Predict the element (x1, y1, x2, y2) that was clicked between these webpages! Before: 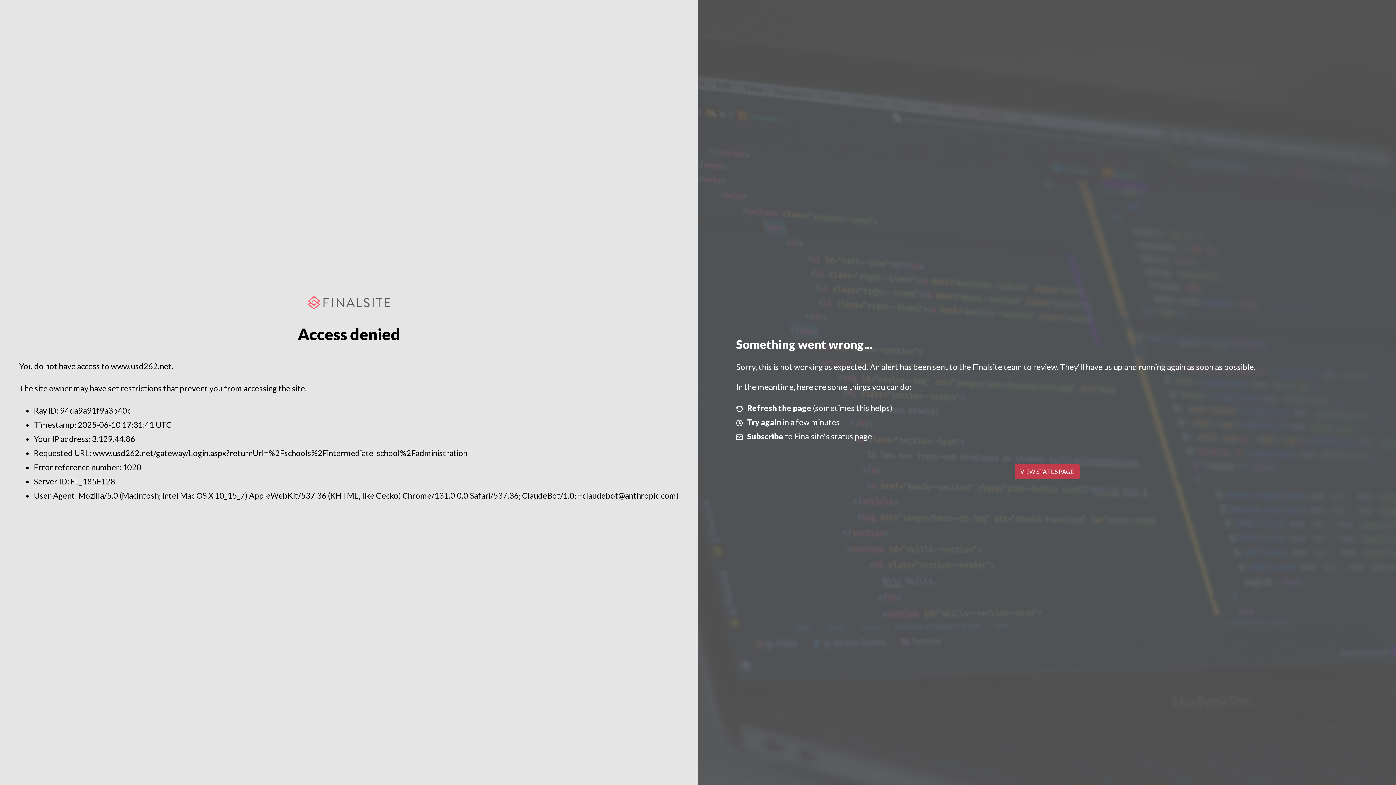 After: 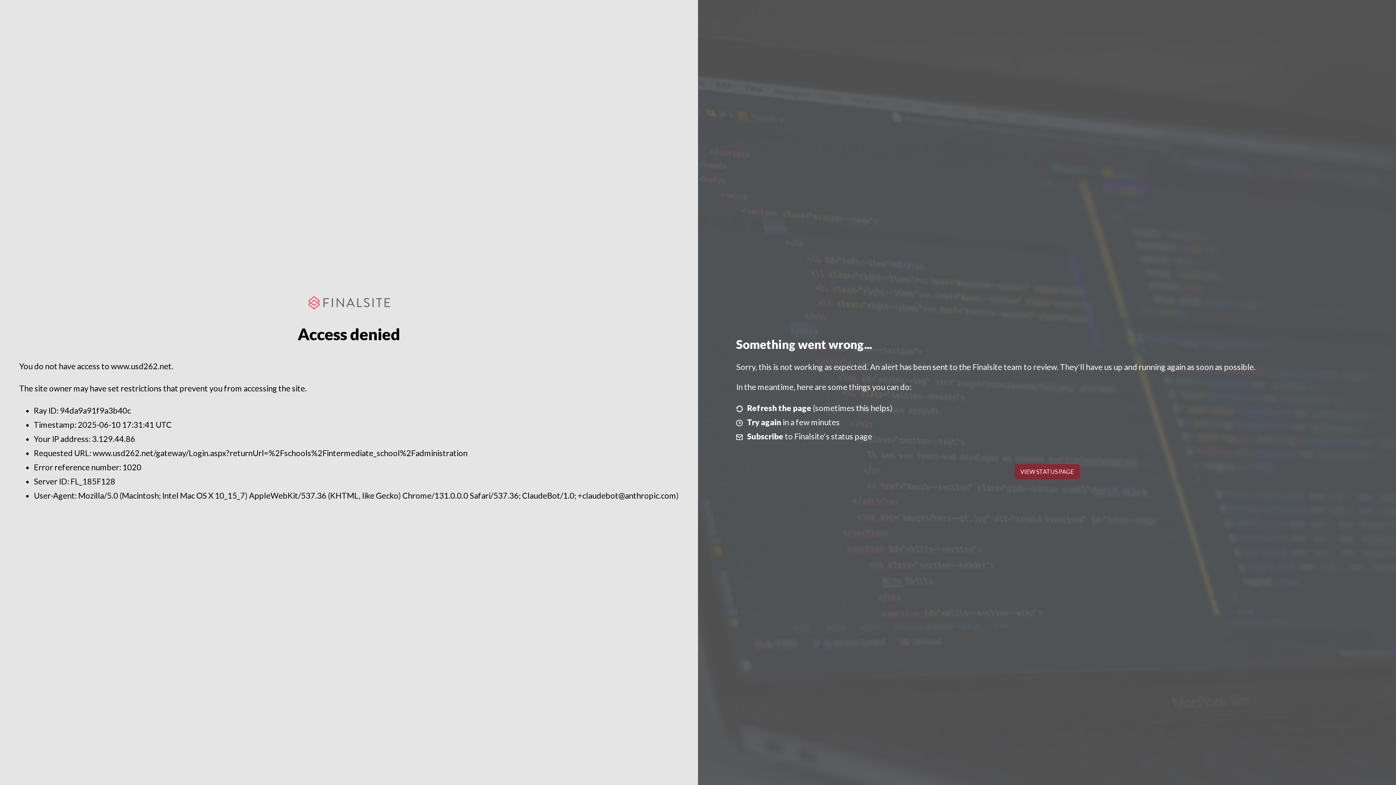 Action: bbox: (1014, 464, 1079, 479) label: VIEW STATUS PAGE